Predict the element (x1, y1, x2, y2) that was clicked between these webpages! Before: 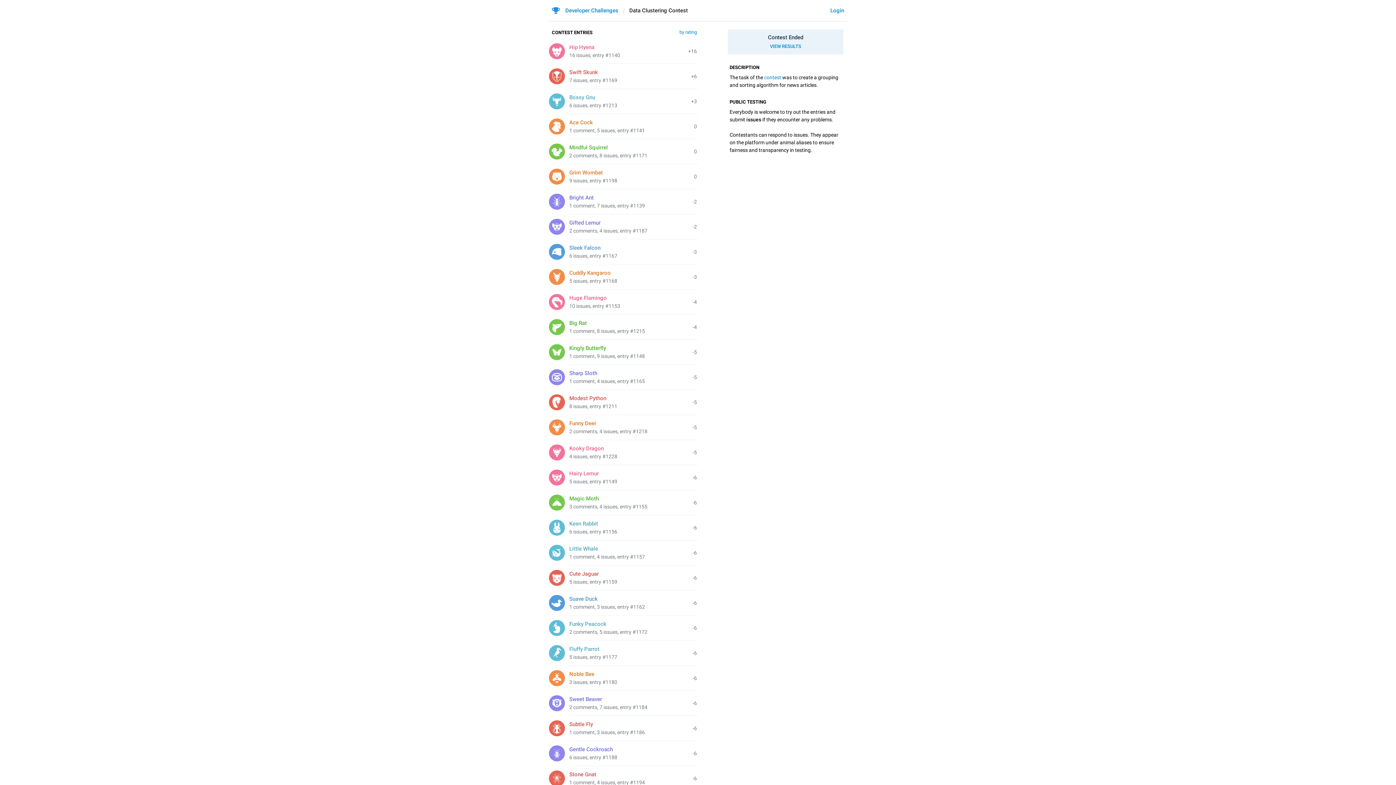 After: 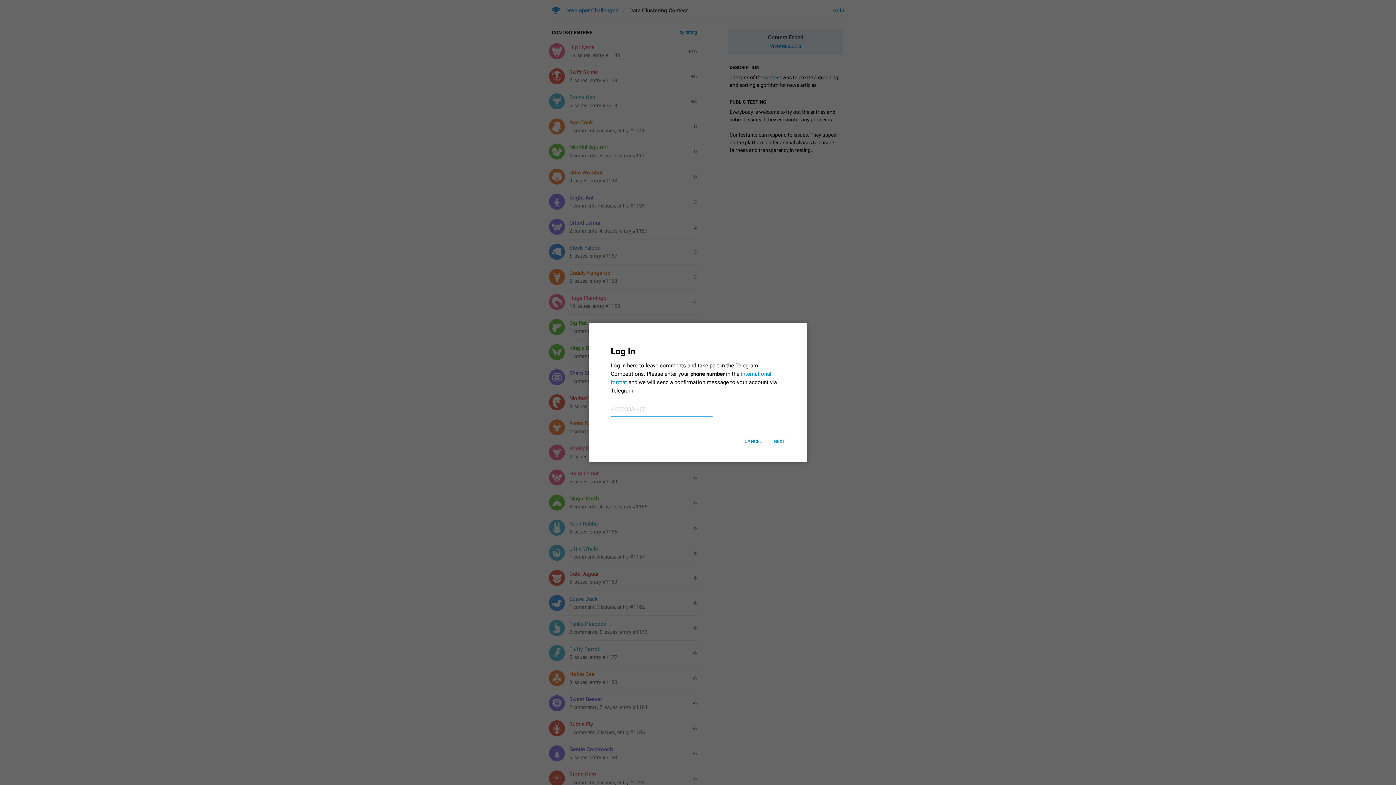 Action: label: Login bbox: (830, 7, 844, 13)